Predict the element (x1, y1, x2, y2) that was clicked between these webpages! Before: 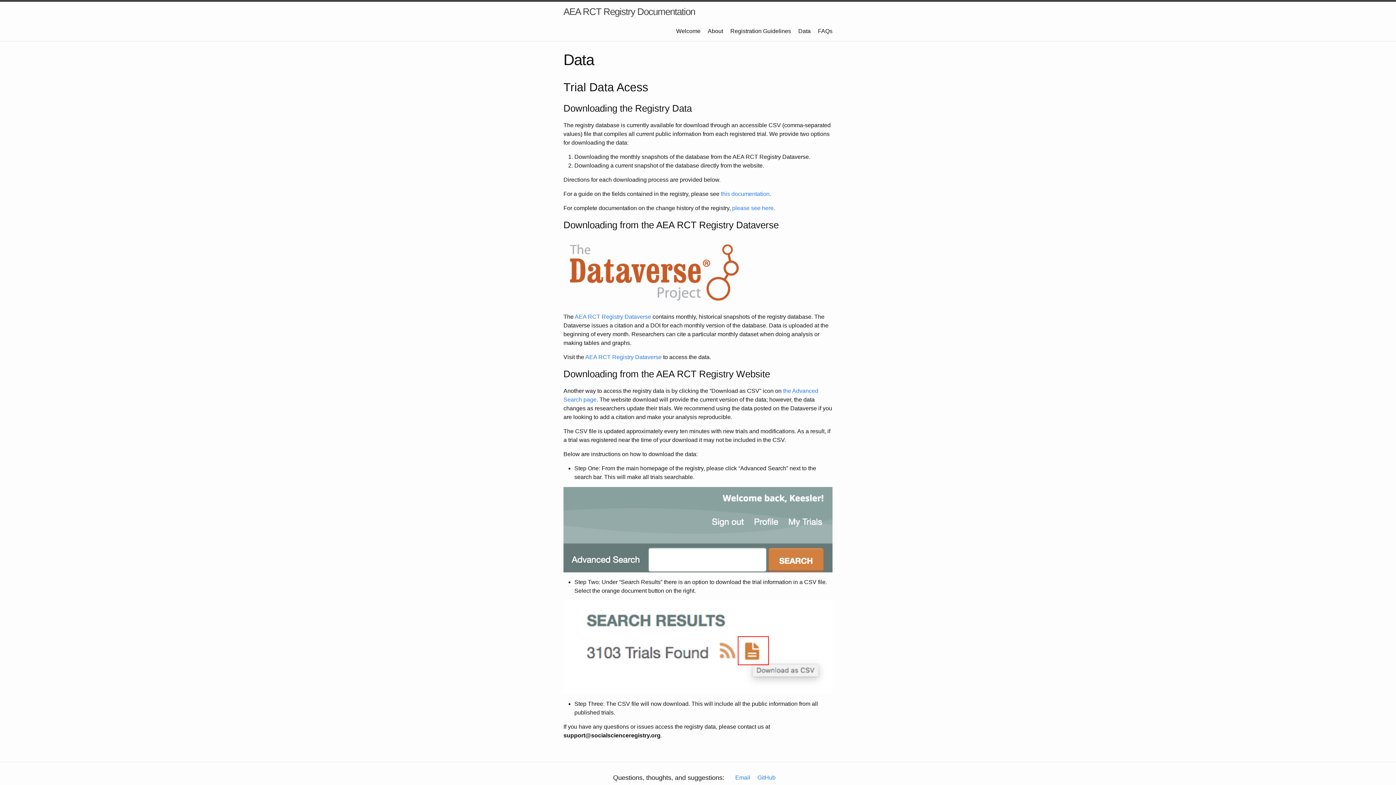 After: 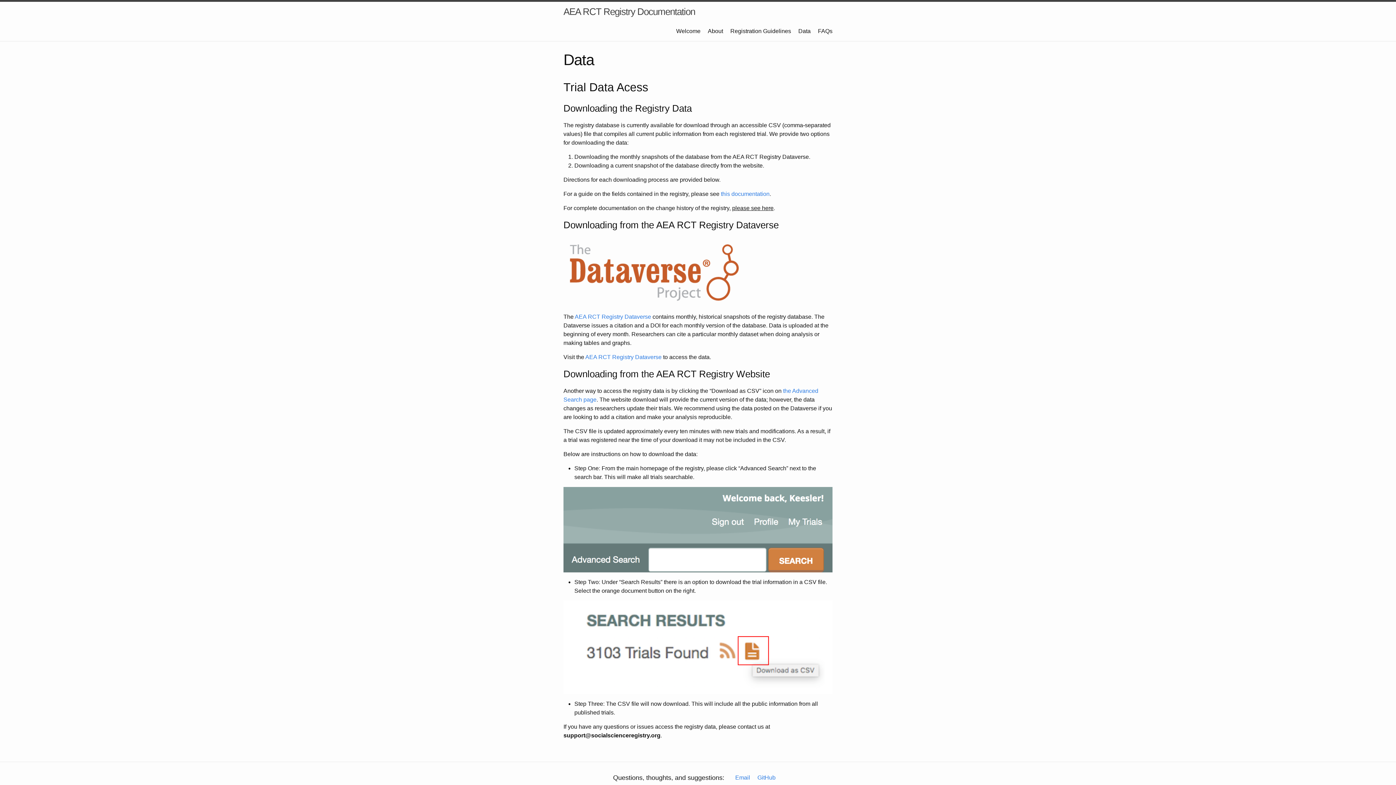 Action: bbox: (732, 205, 773, 211) label: please see here